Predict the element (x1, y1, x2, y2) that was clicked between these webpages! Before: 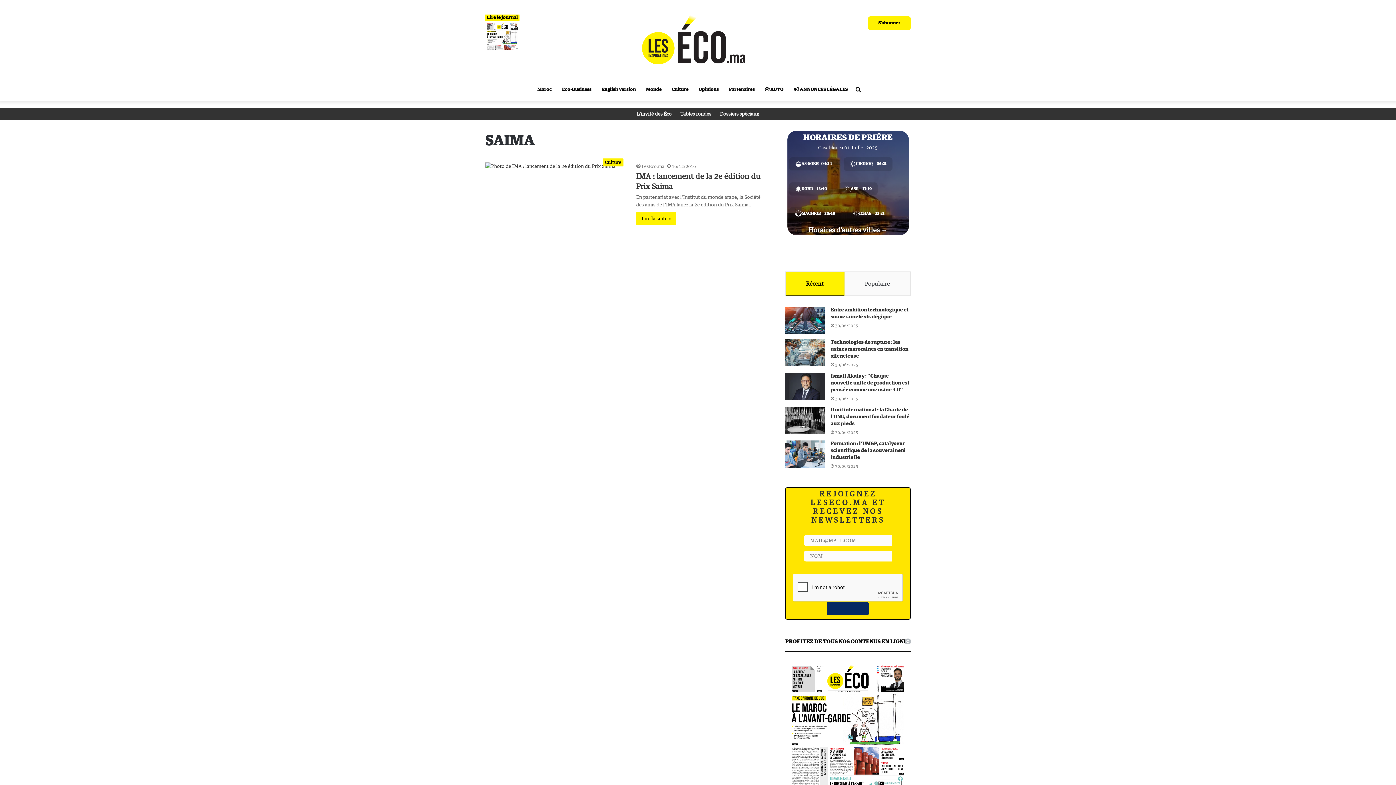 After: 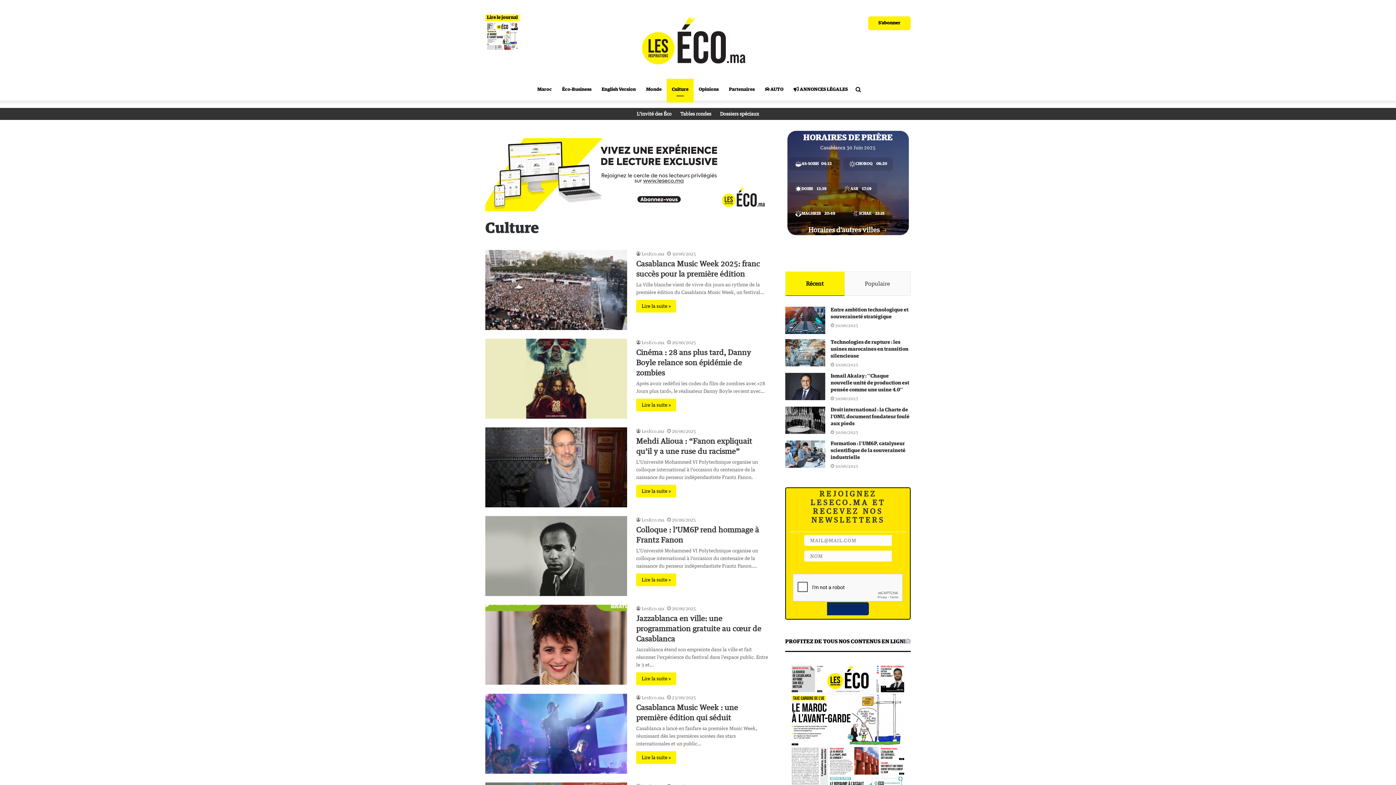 Action: bbox: (666, 78, 693, 100) label: Culture